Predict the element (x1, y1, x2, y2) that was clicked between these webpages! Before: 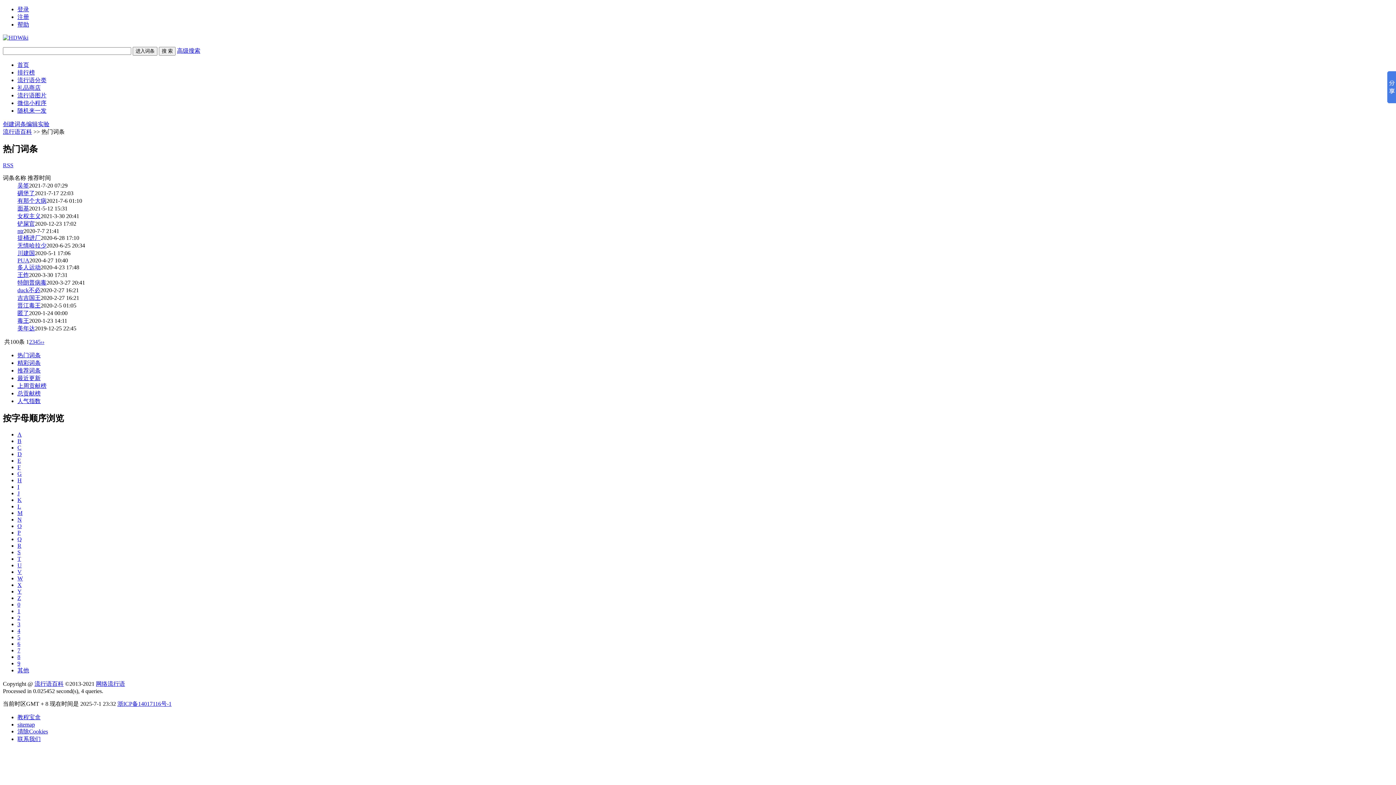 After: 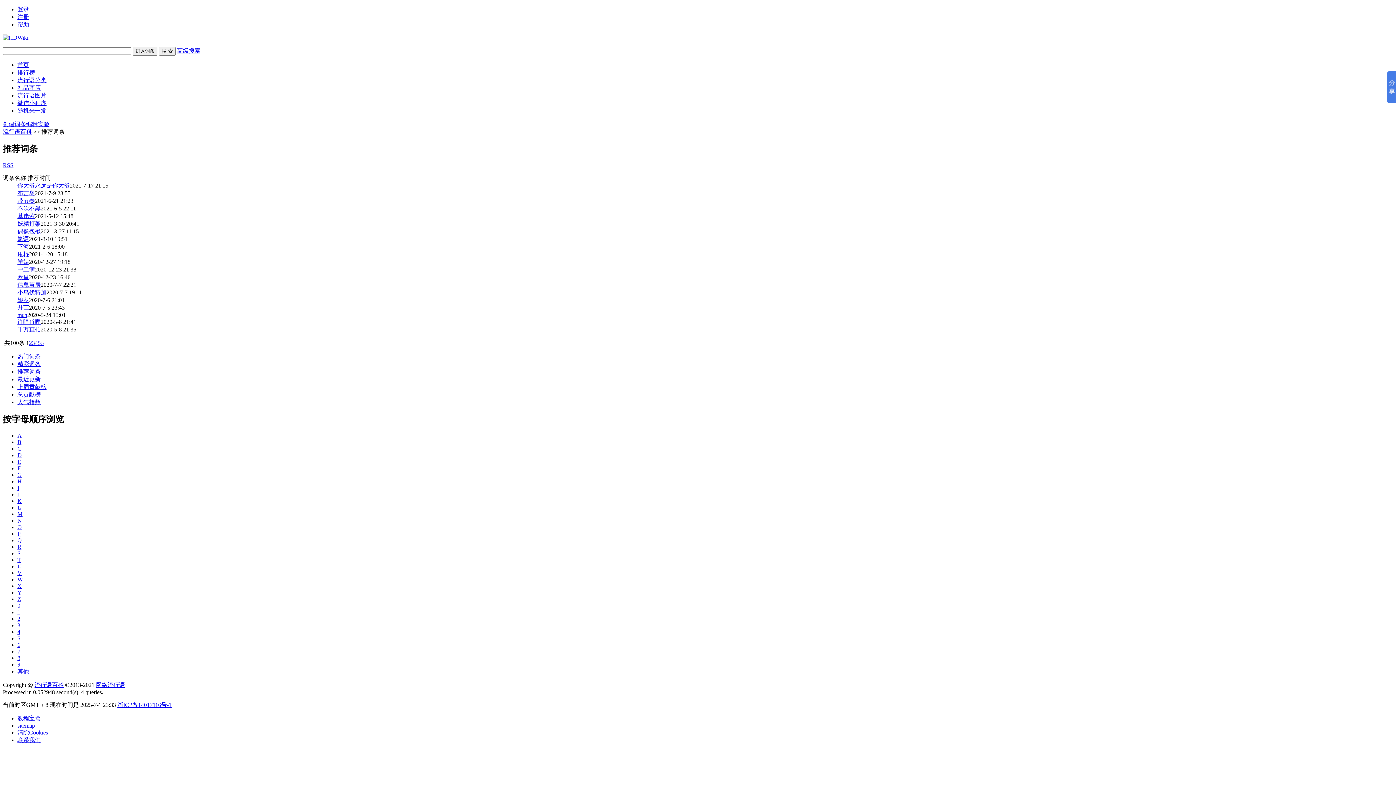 Action: label: 推荐词条 bbox: (17, 367, 40, 373)